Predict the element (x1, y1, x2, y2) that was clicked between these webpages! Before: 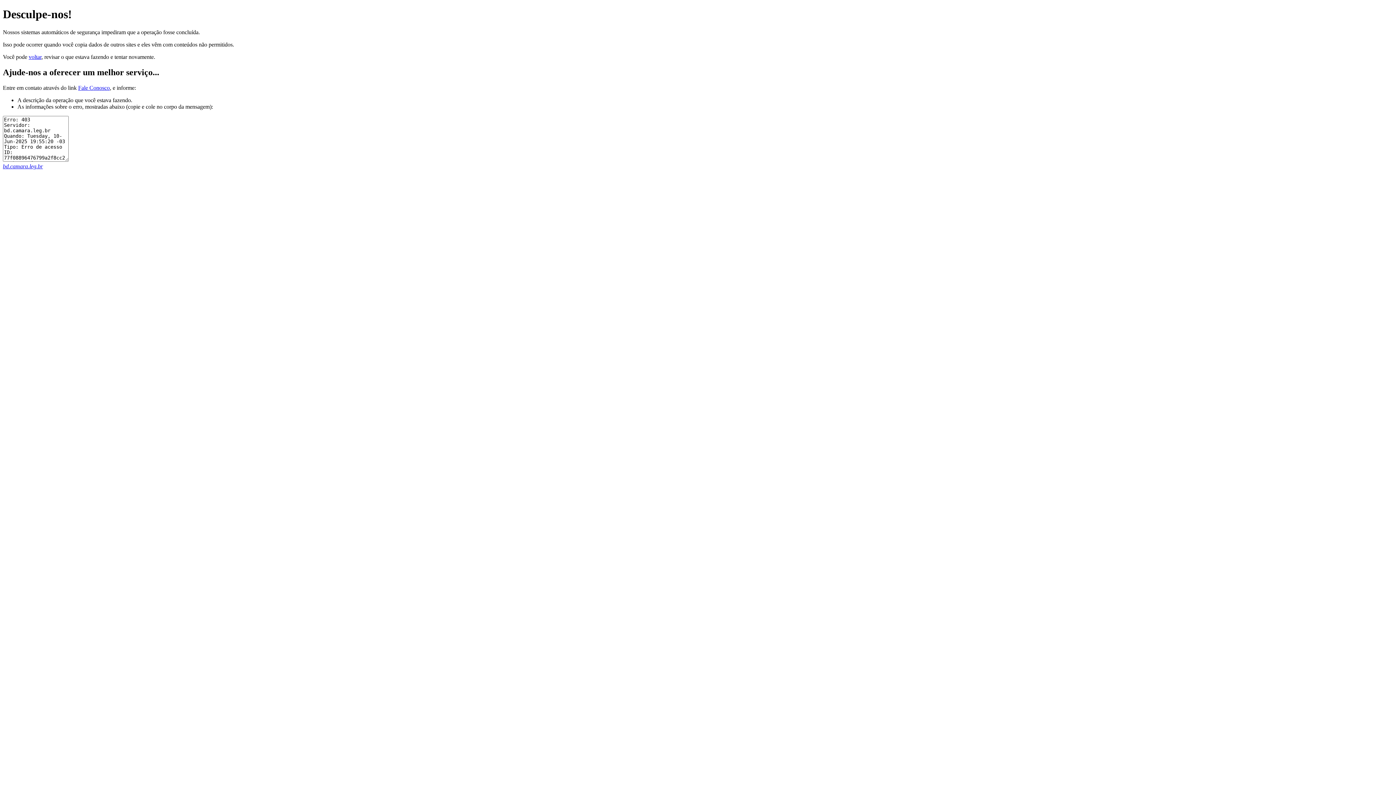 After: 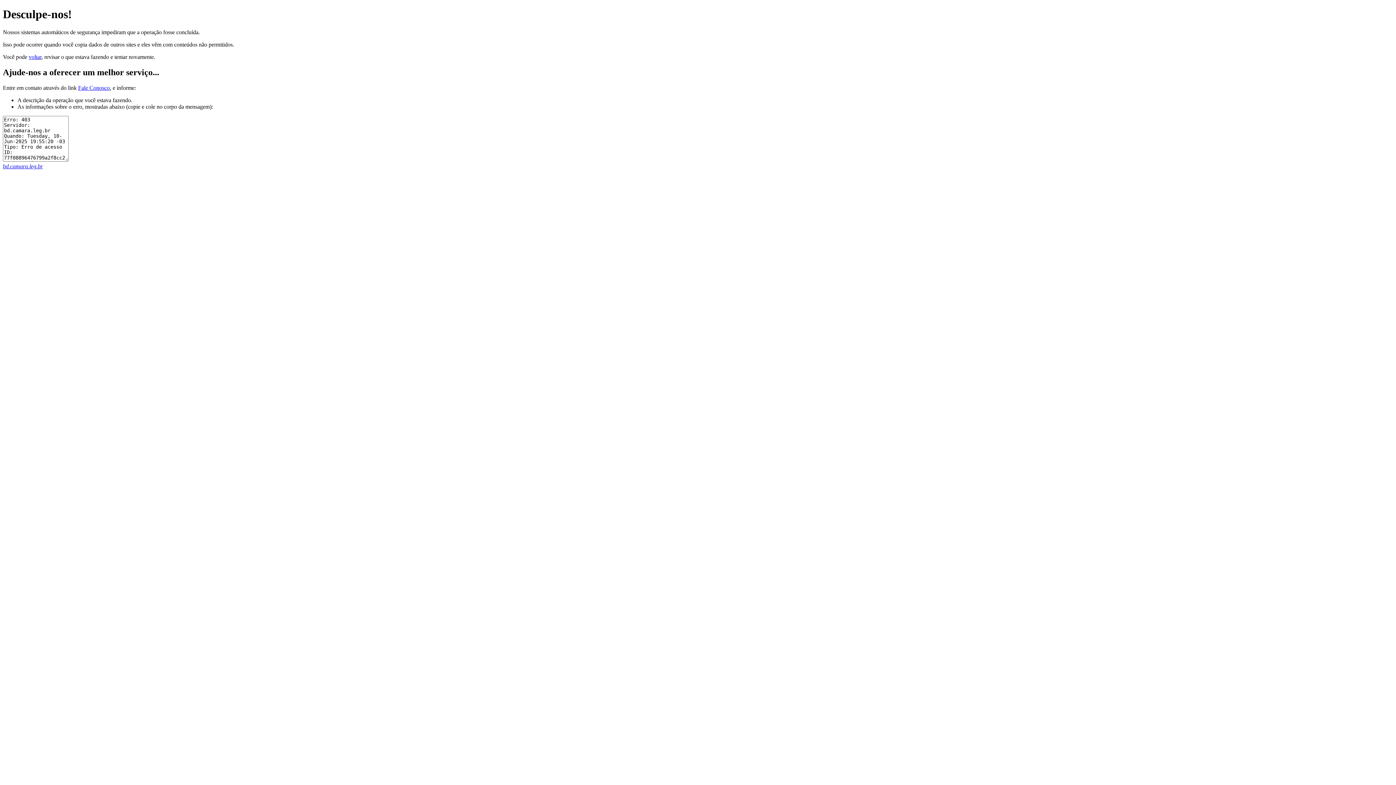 Action: label: Fale Conosco bbox: (78, 84, 109, 90)